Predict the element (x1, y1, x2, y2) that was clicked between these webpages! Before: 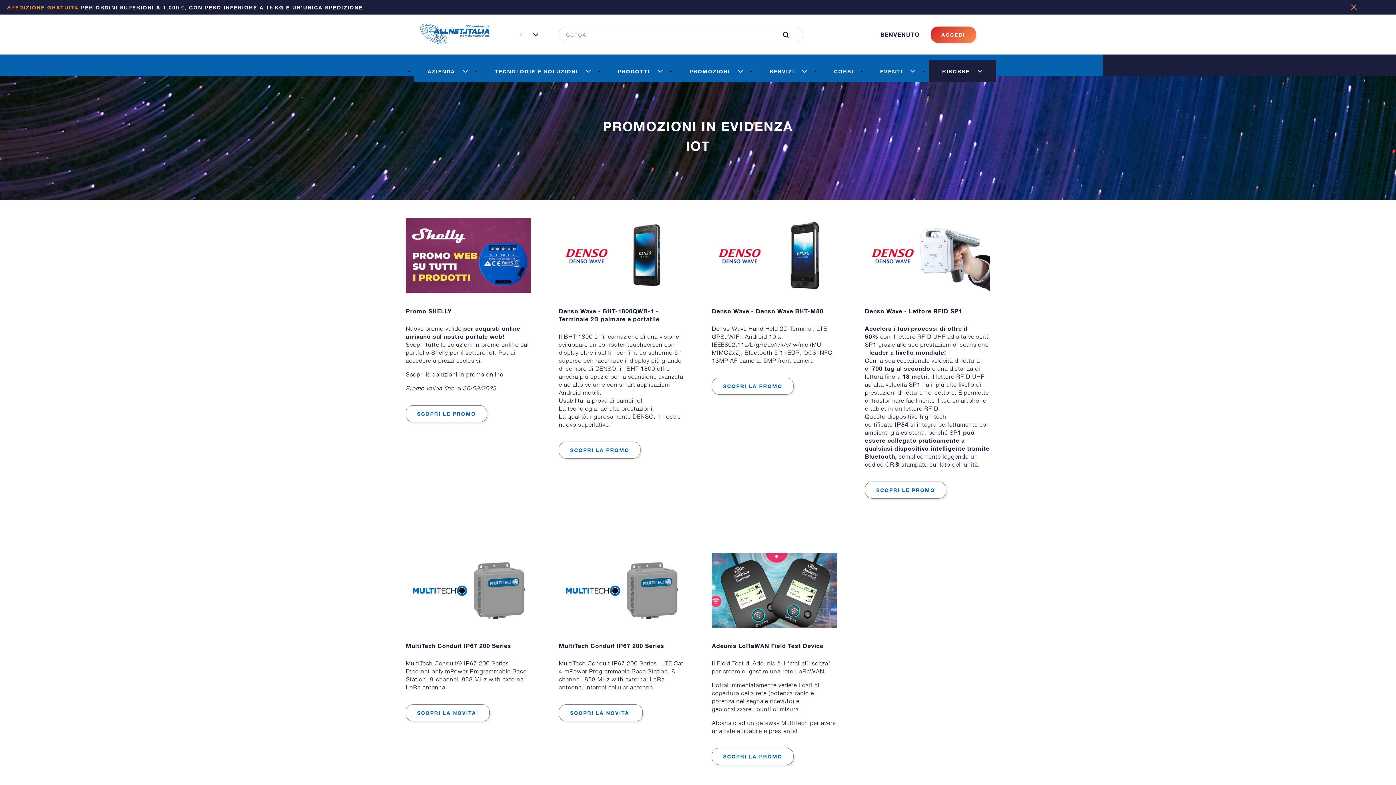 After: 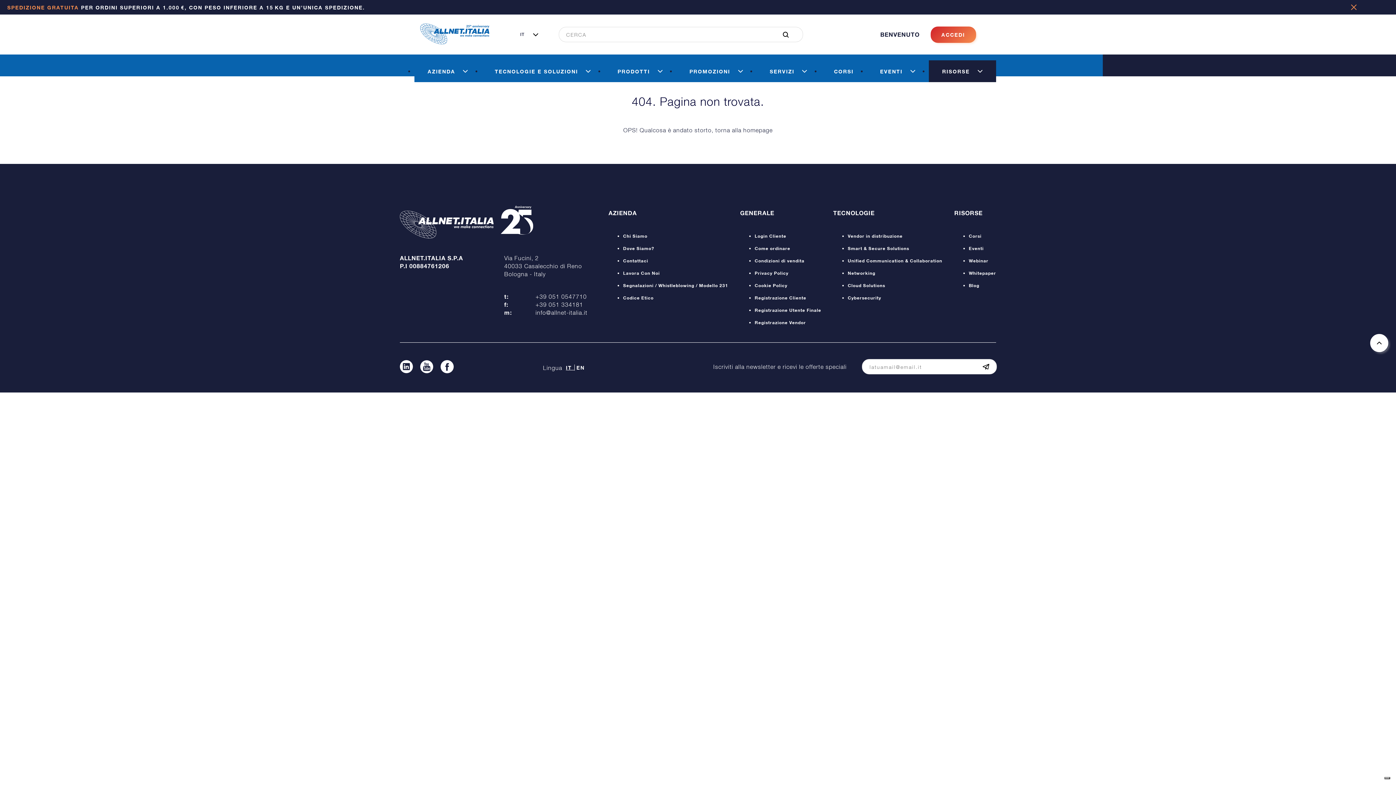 Action: bbox: (848, 766, 885, 772) label: Cloud Solutions